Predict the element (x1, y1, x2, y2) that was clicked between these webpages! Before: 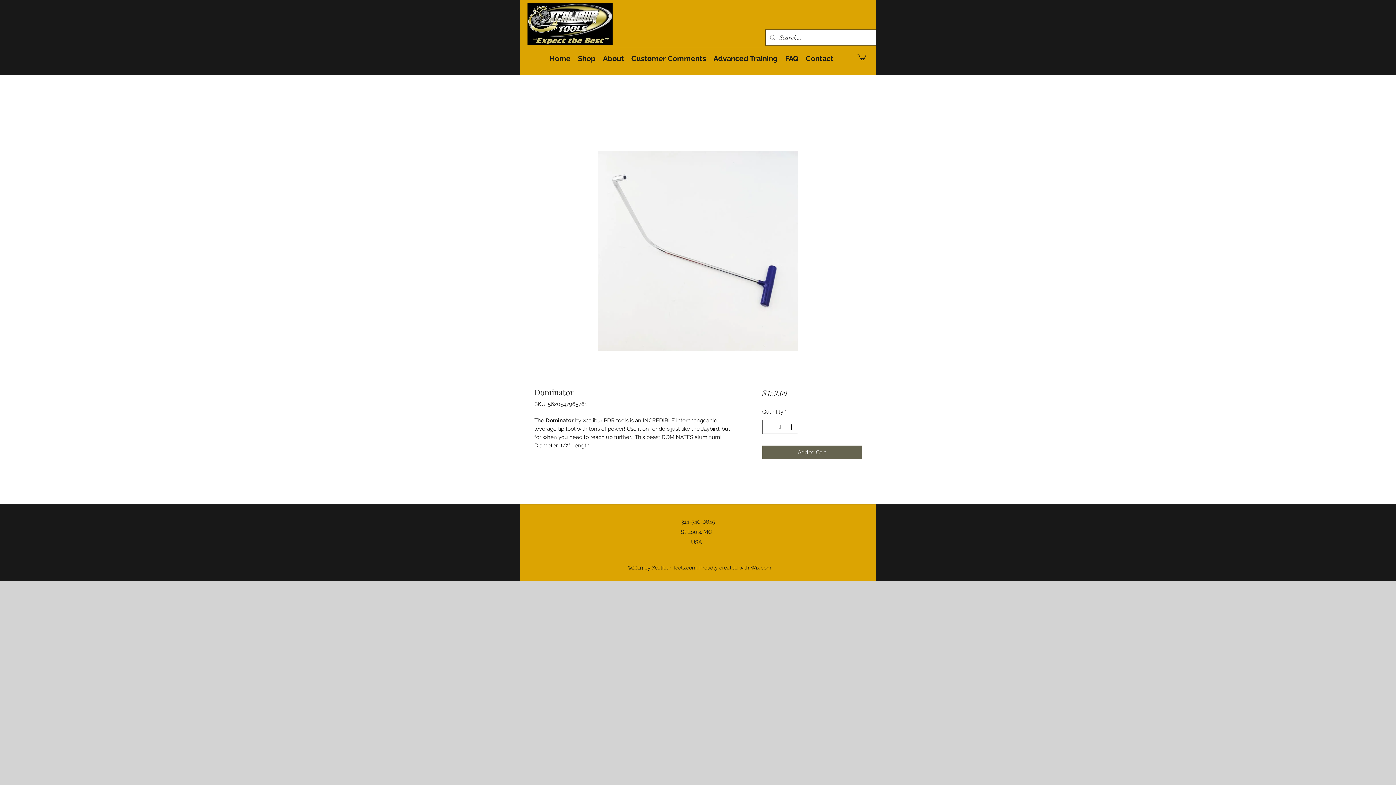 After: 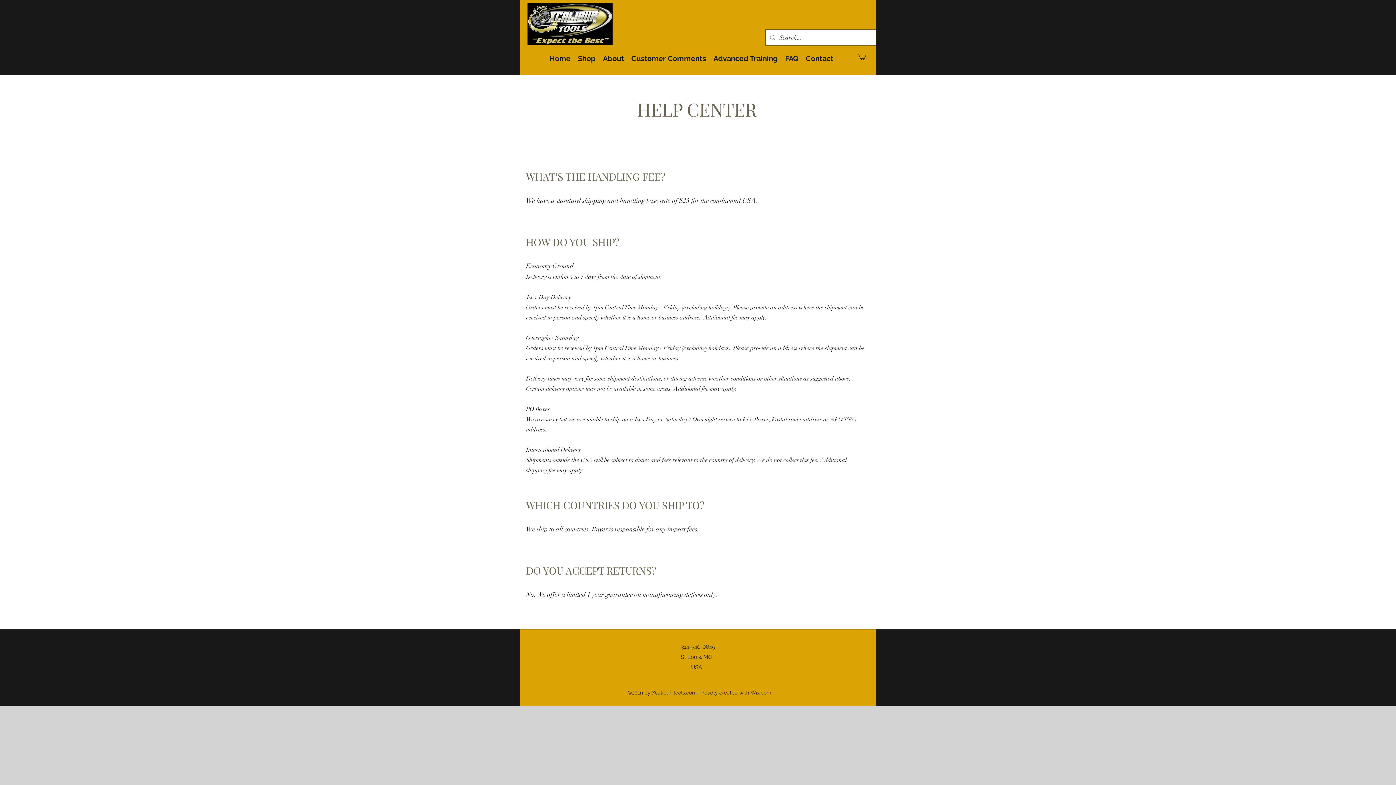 Action: label: FAQ bbox: (781, 53, 802, 64)